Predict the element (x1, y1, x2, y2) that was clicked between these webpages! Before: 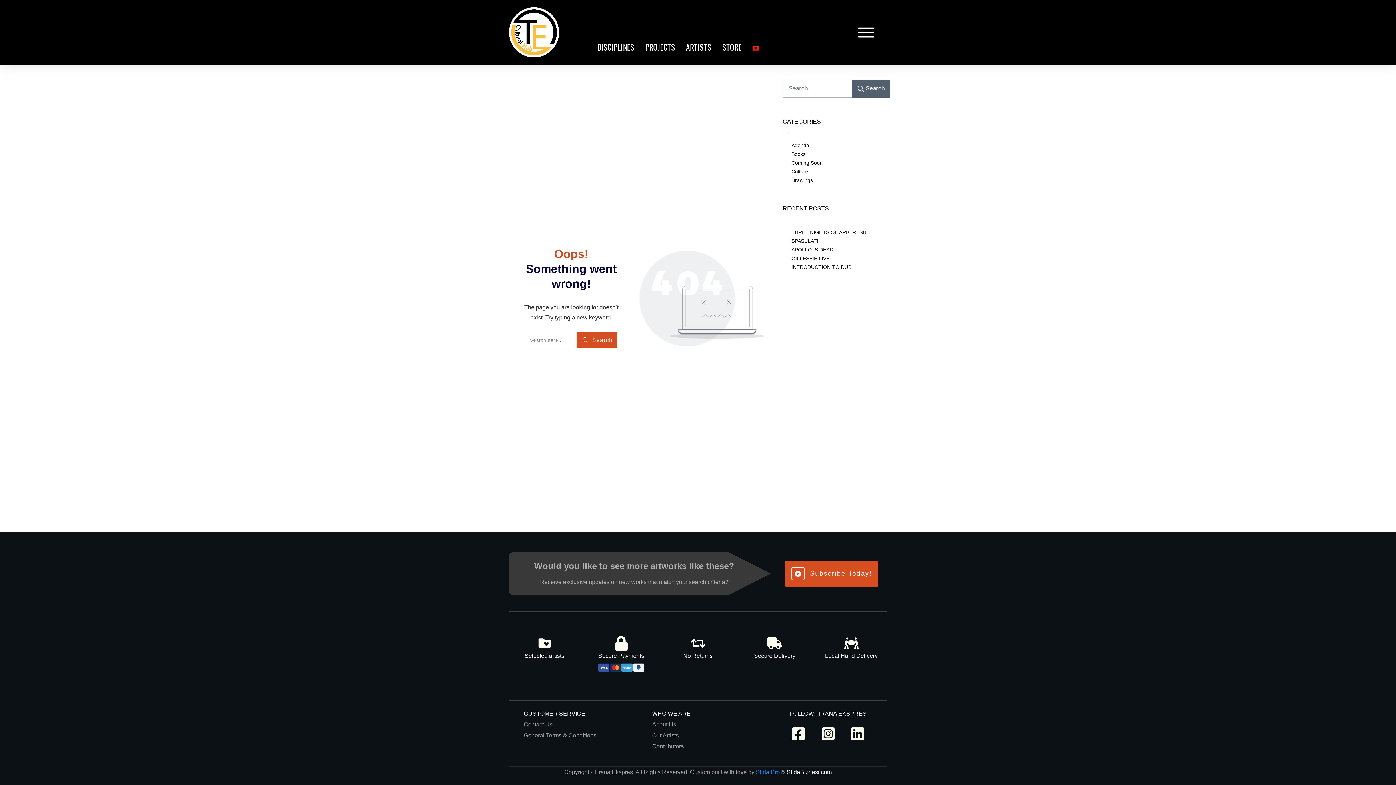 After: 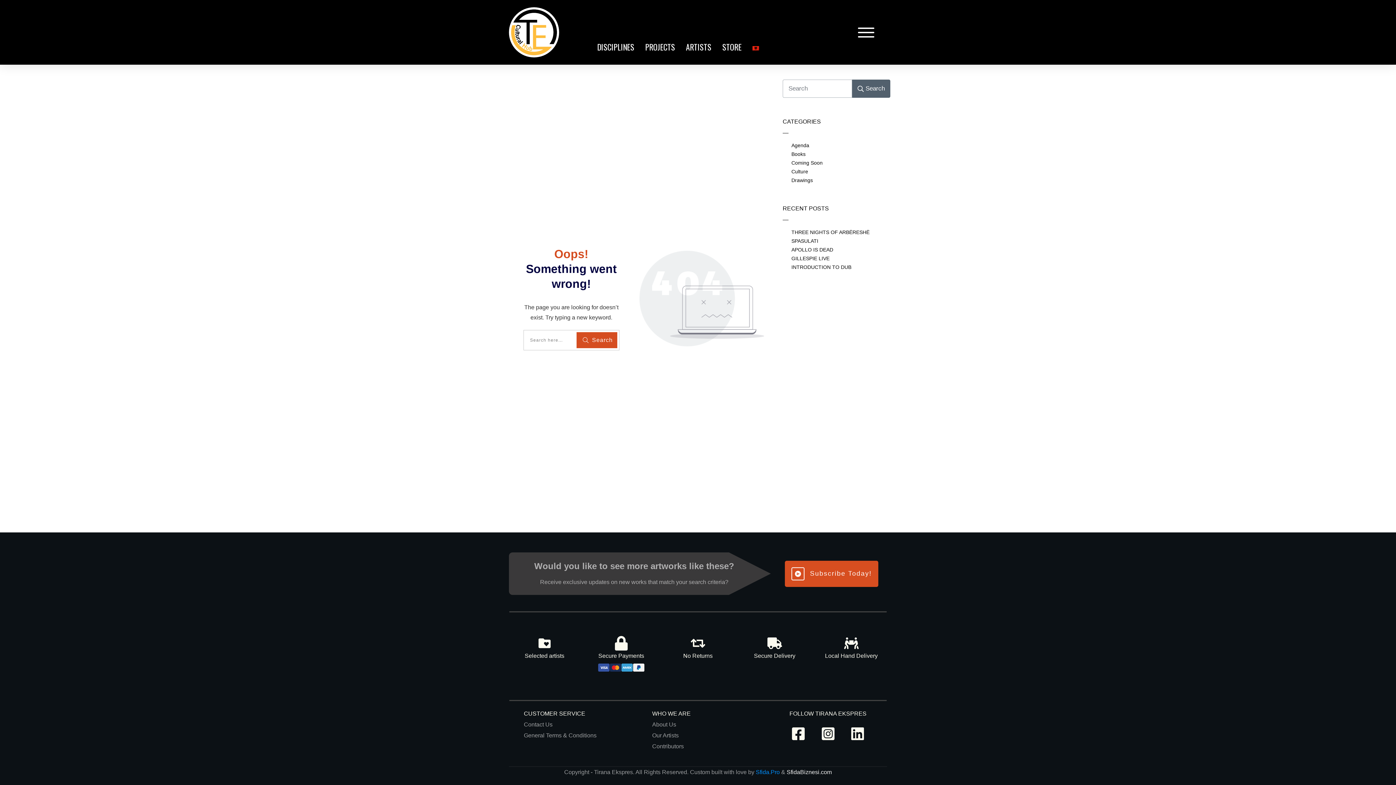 Action: bbox: (813, 719, 843, 748)